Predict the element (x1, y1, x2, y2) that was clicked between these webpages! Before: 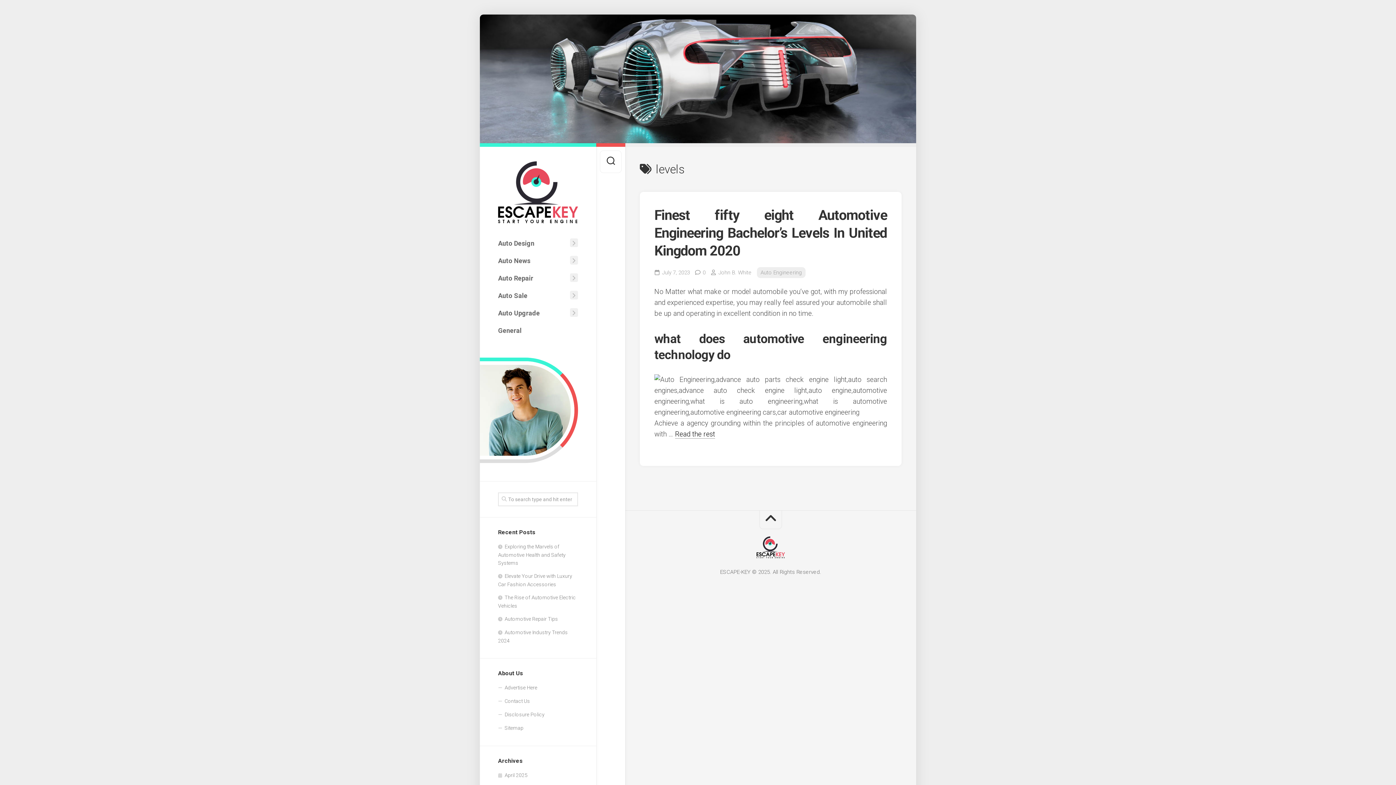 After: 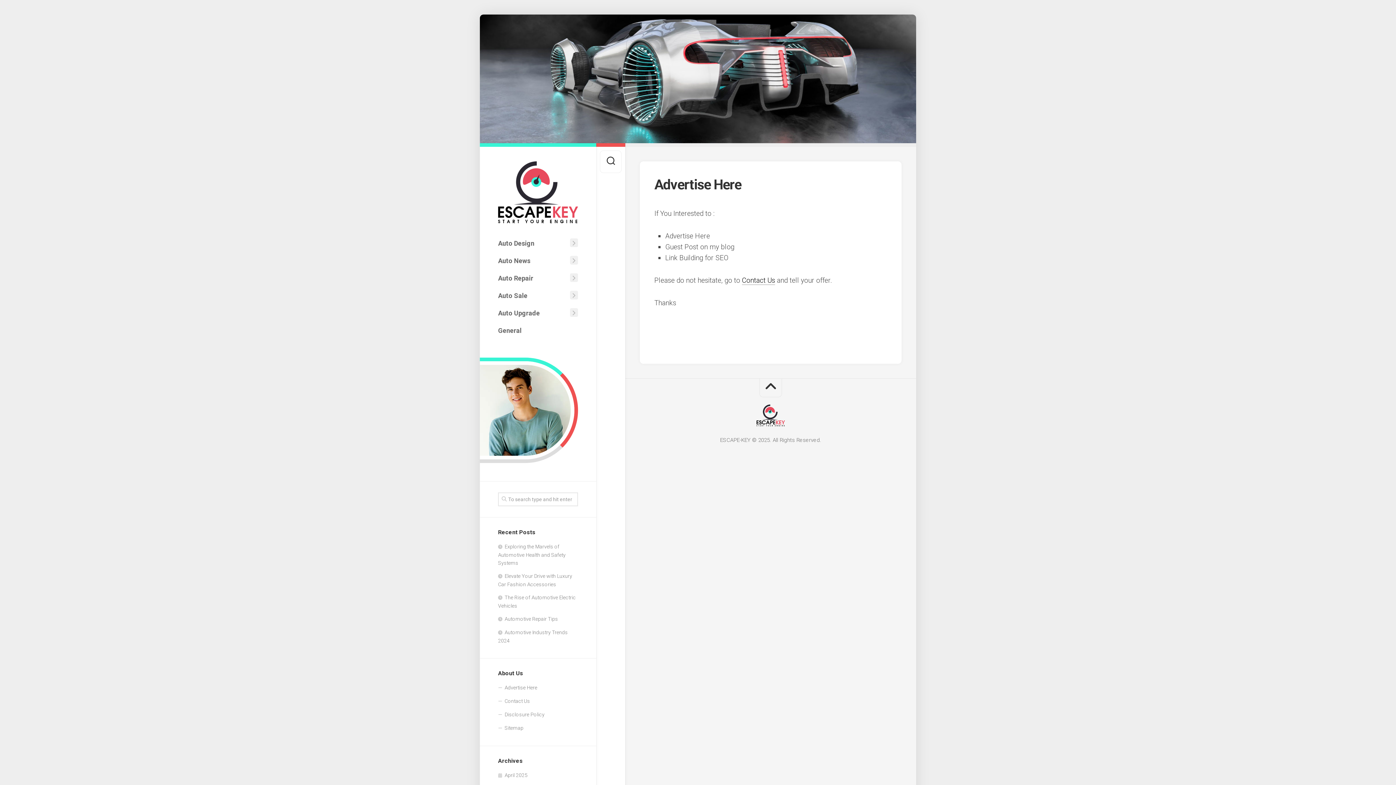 Action: bbox: (498, 681, 578, 694) label: Advertise Here